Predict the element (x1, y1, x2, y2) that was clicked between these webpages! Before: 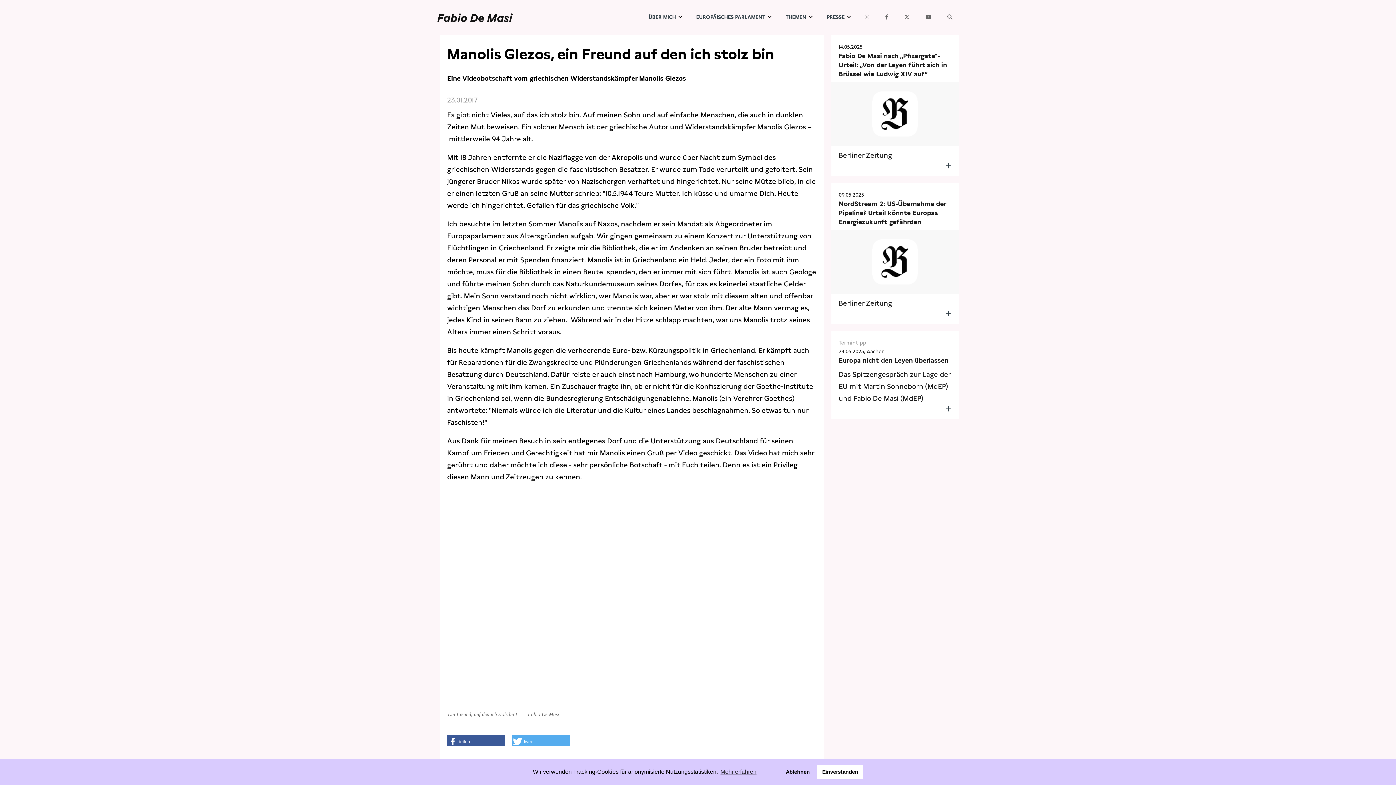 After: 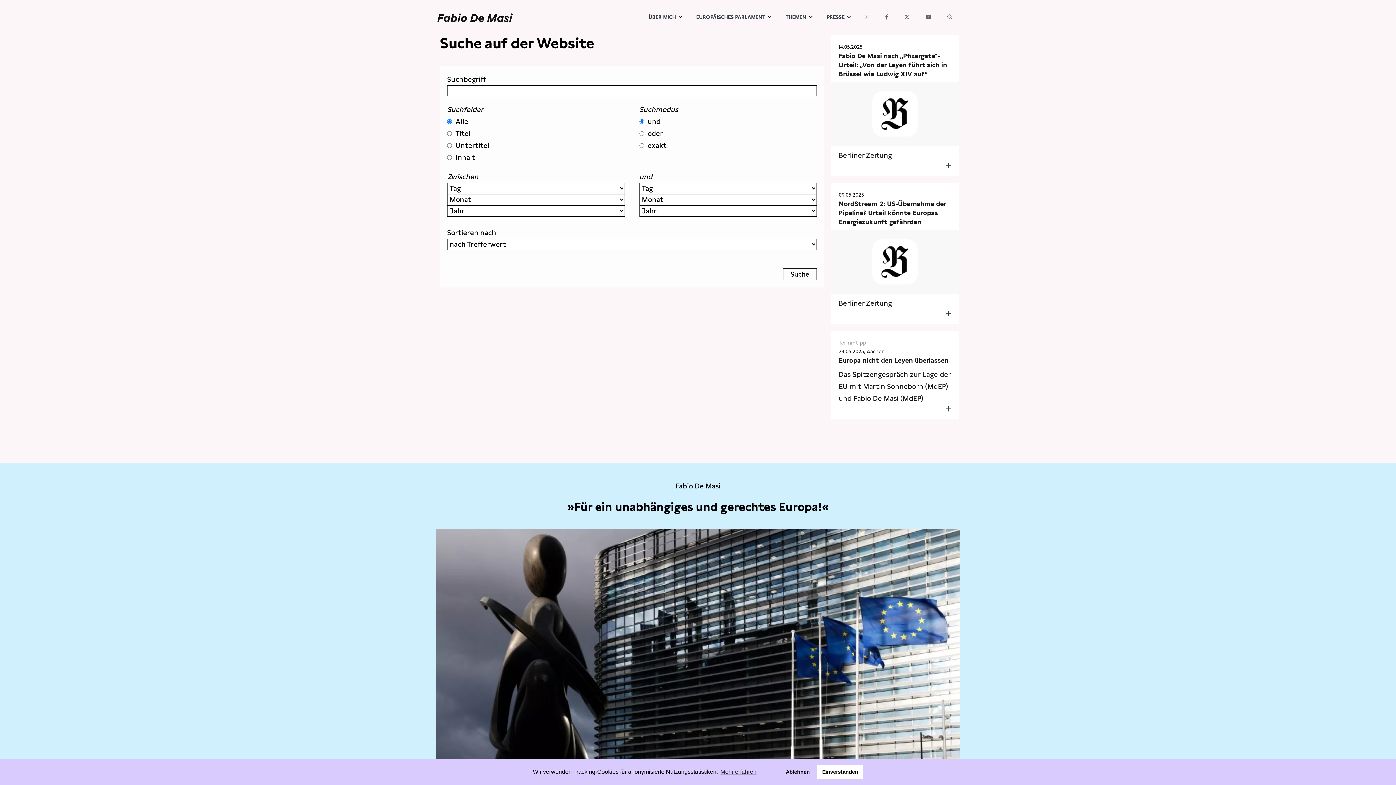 Action: bbox: (940, 0, 960, 34)